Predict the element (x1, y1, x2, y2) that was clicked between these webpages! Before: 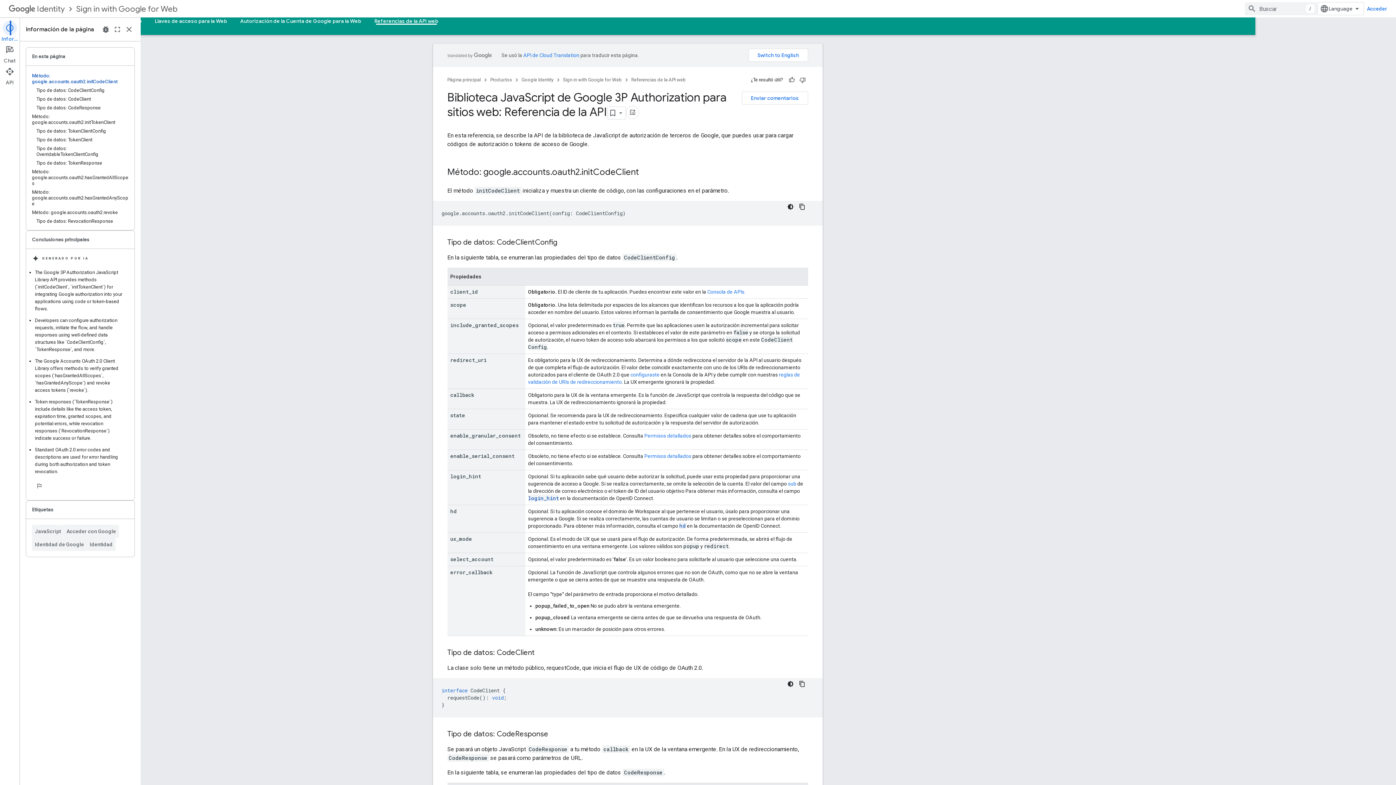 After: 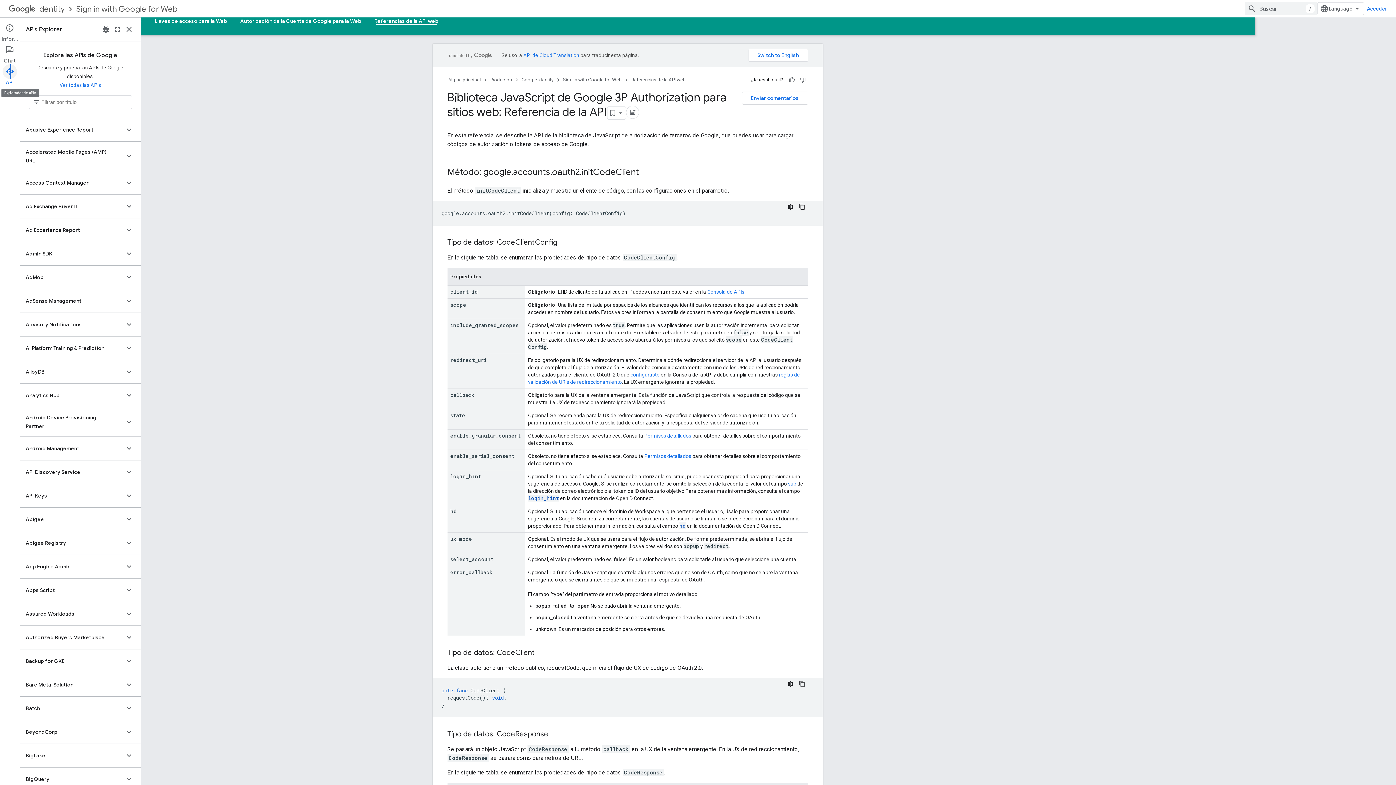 Action: bbox: (0, 64, 19, 86) label: API